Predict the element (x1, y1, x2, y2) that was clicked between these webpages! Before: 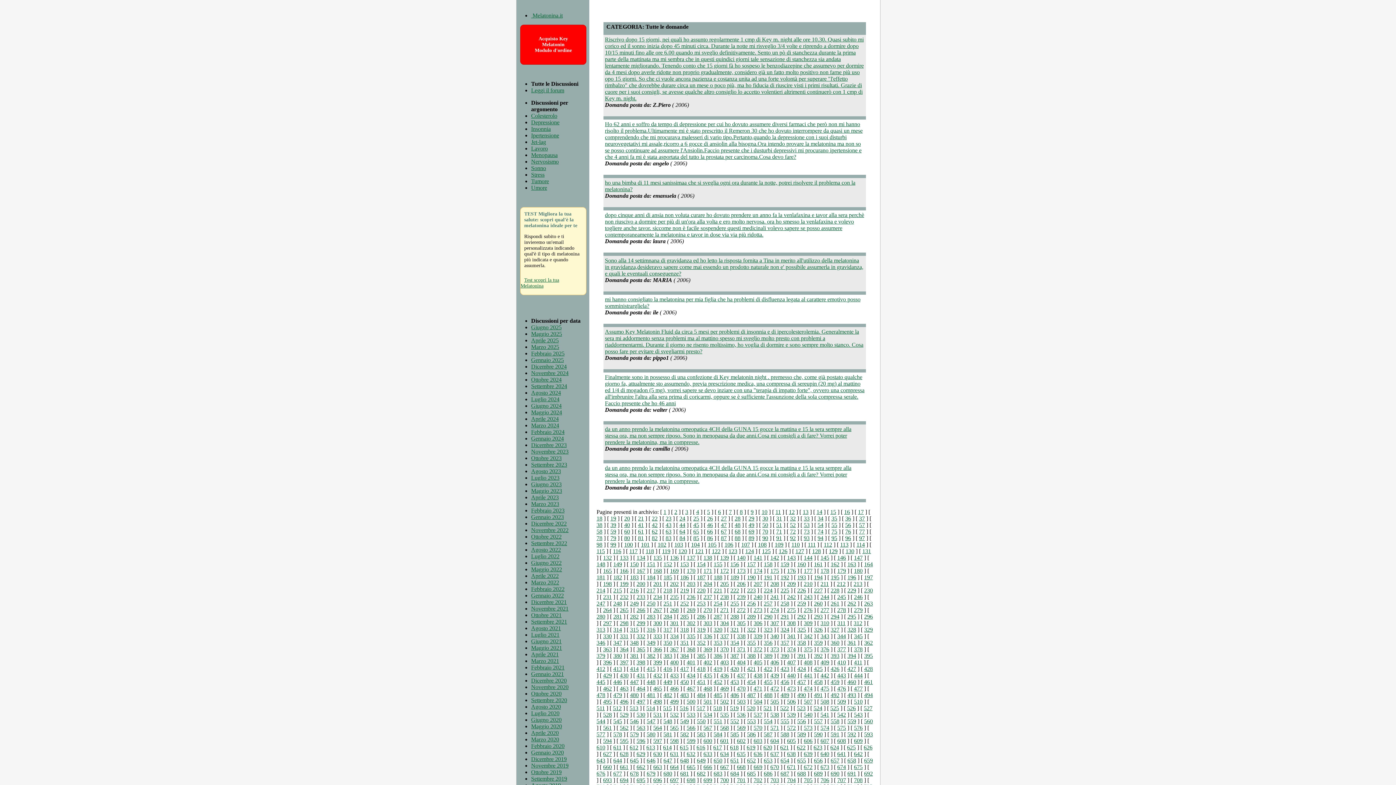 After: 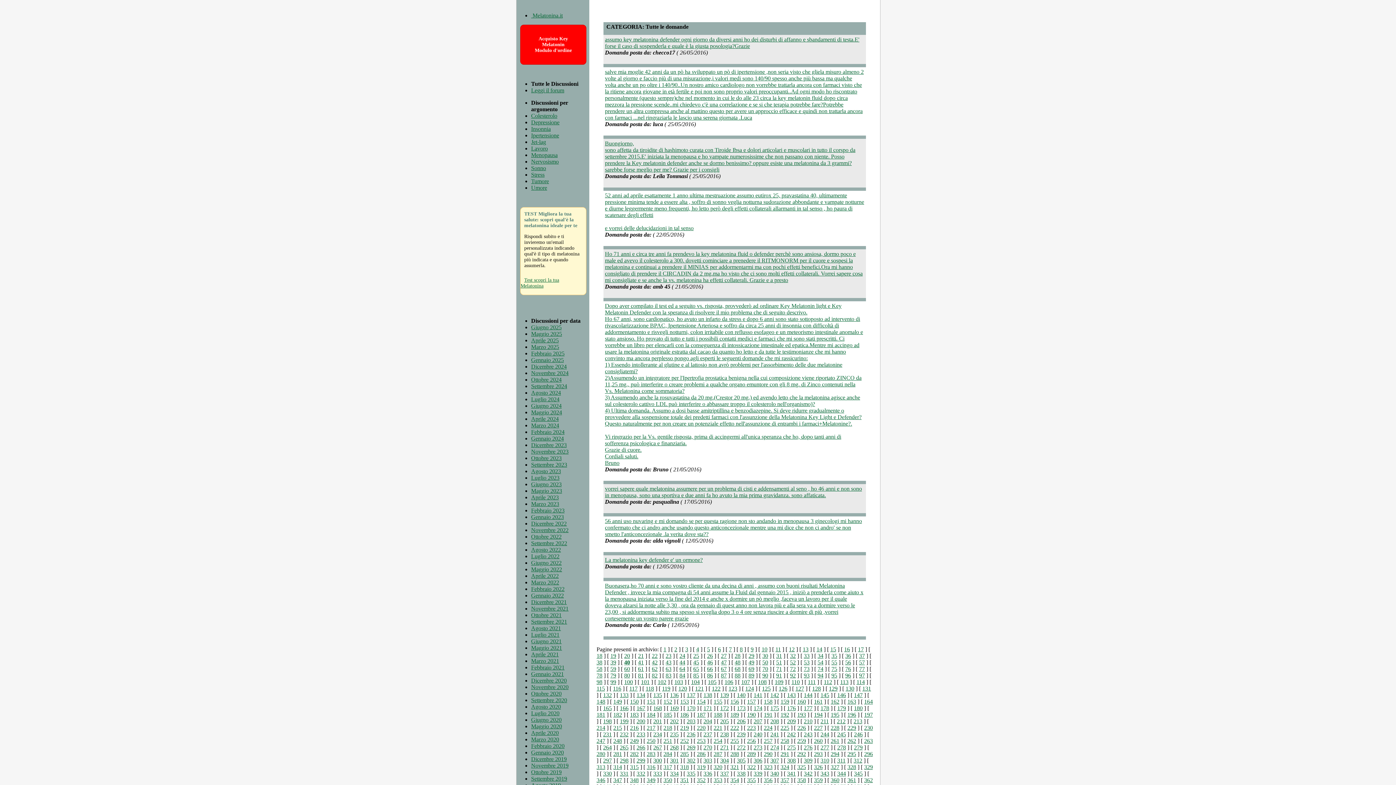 Action: label: 40 bbox: (624, 522, 630, 528)